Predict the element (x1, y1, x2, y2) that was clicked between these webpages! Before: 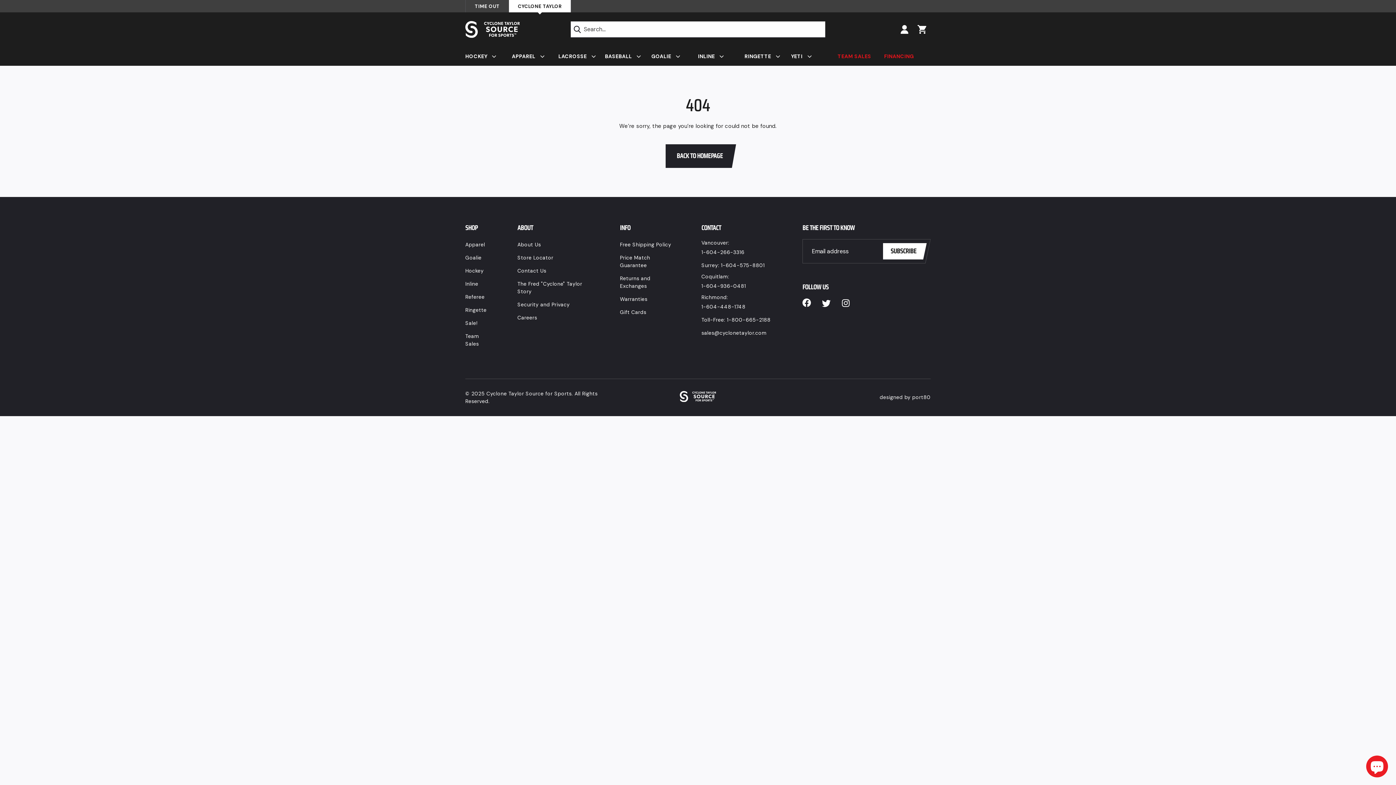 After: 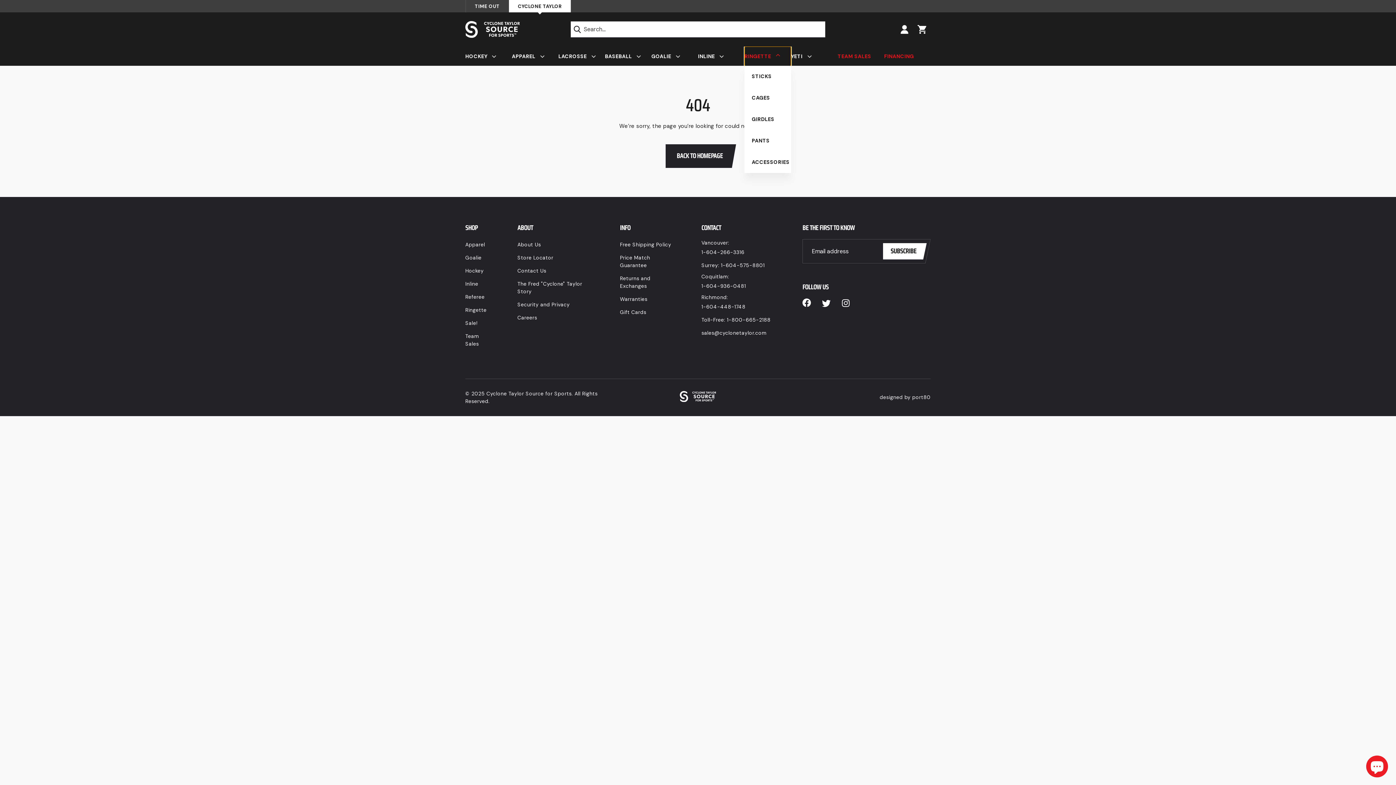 Action: label: RINGETTE bbox: (744, 46, 791, 65)